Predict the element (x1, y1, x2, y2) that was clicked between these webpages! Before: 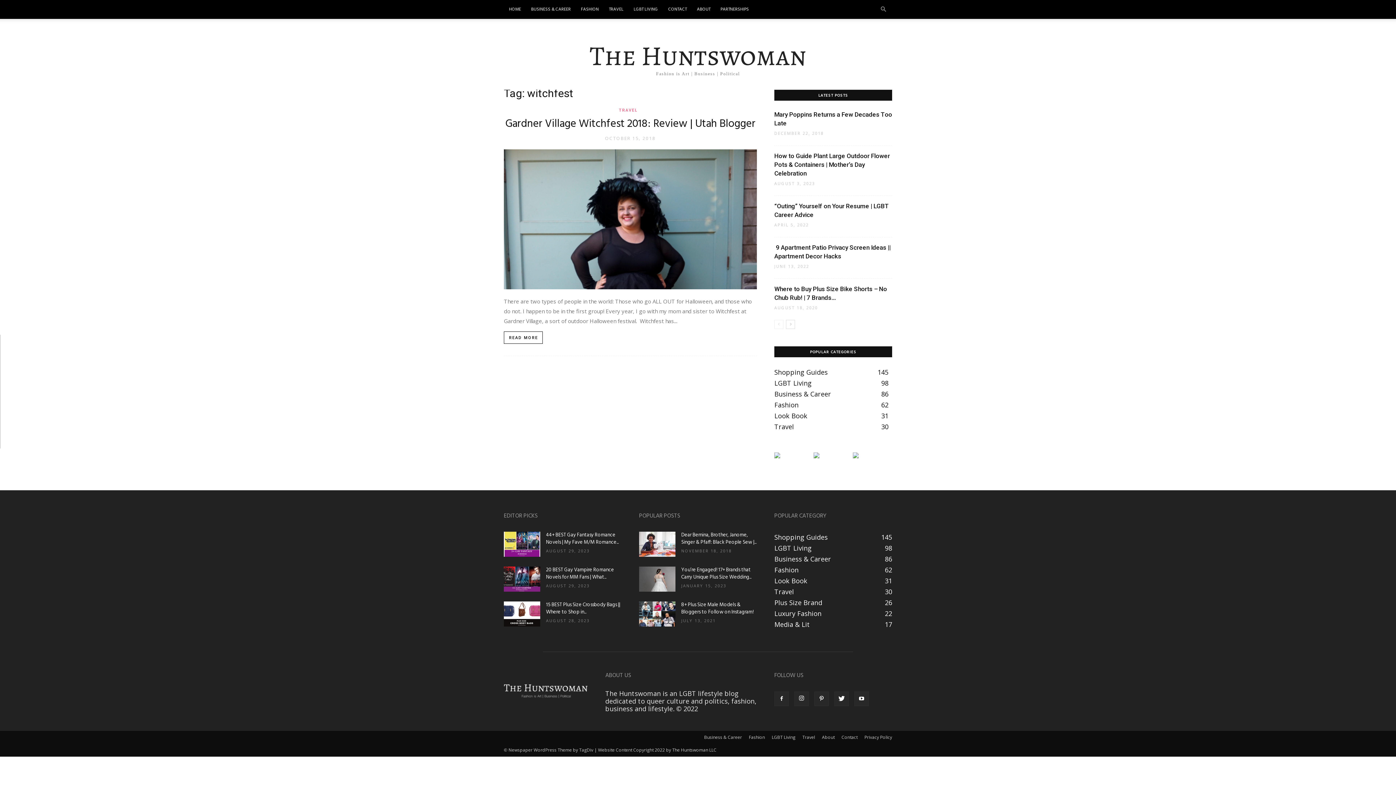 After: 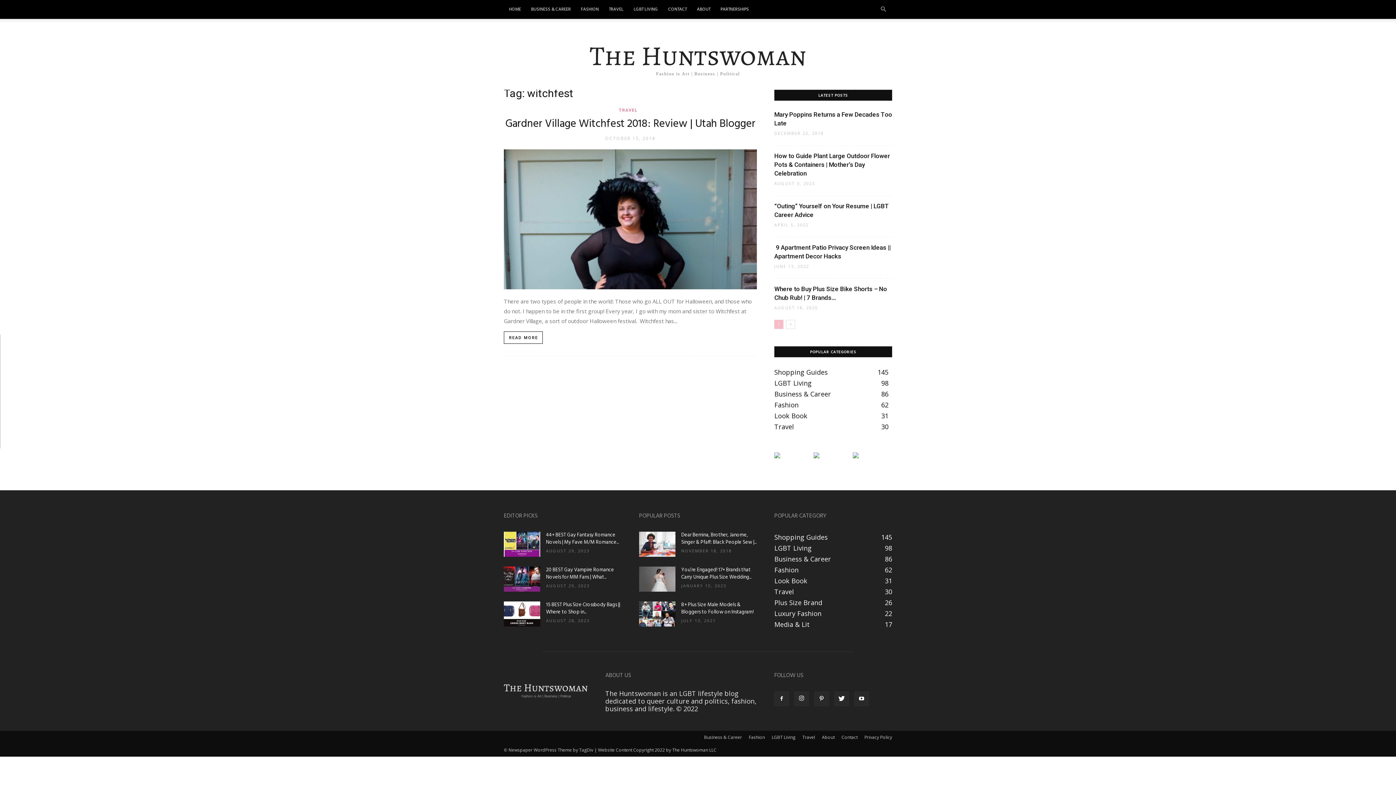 Action: bbox: (774, 320, 783, 329)